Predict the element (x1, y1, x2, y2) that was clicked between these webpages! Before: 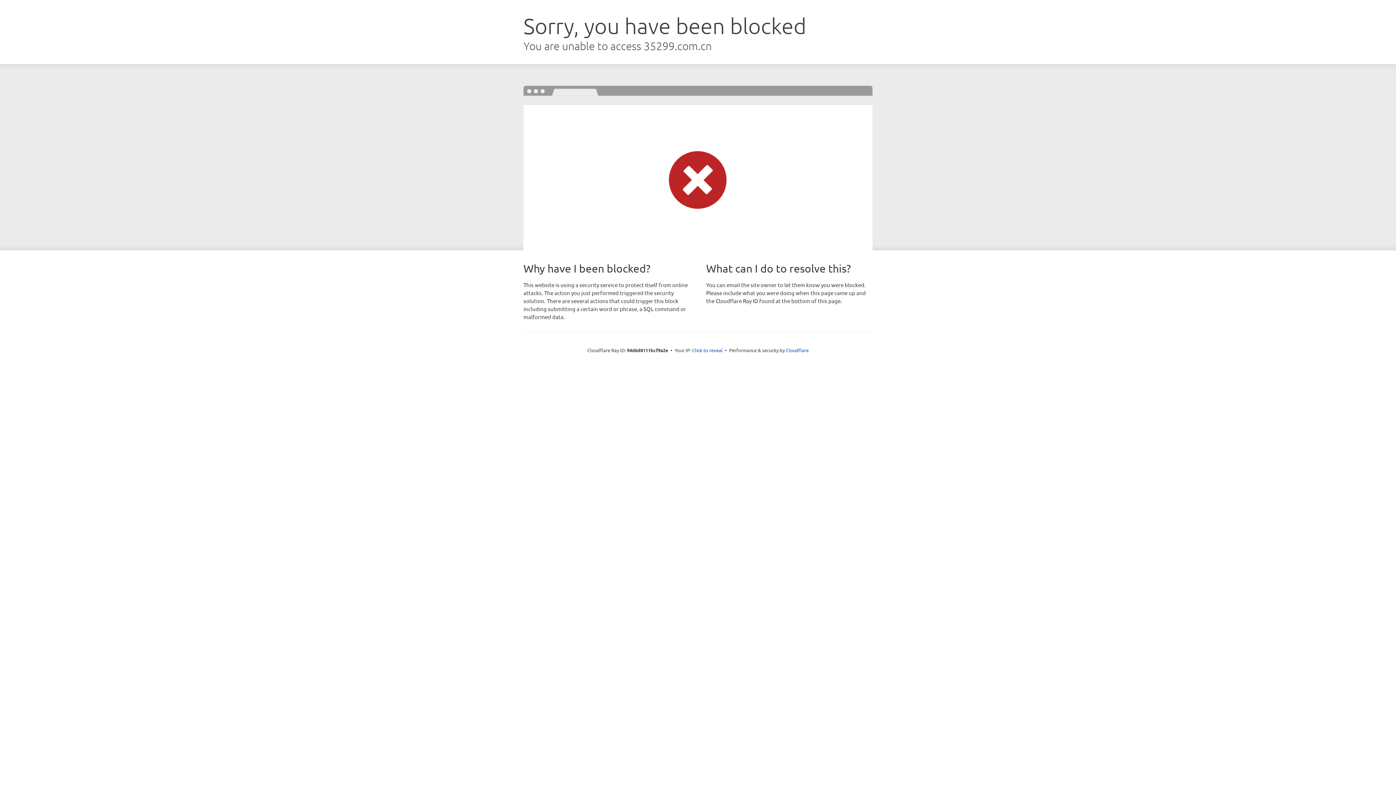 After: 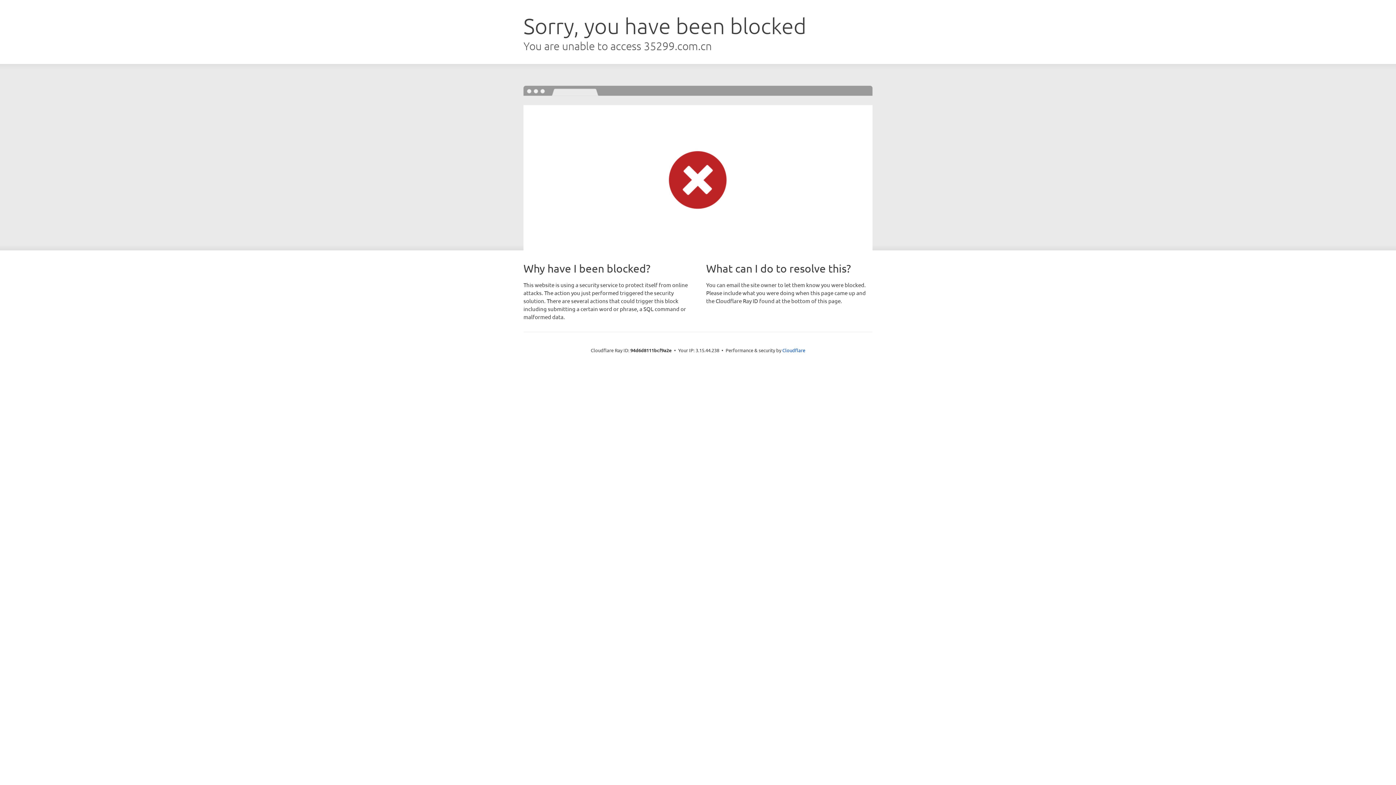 Action: label: Click to reveal bbox: (692, 346, 722, 353)